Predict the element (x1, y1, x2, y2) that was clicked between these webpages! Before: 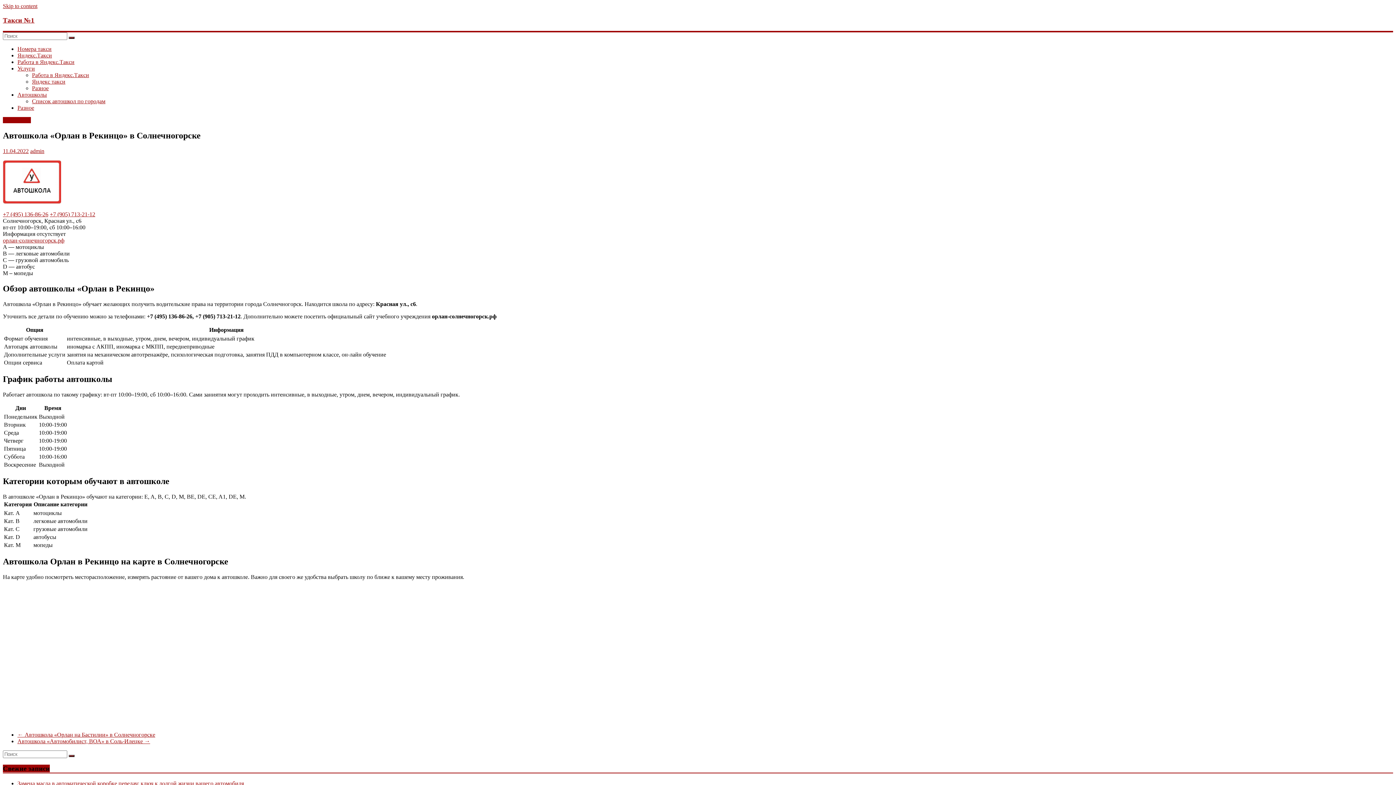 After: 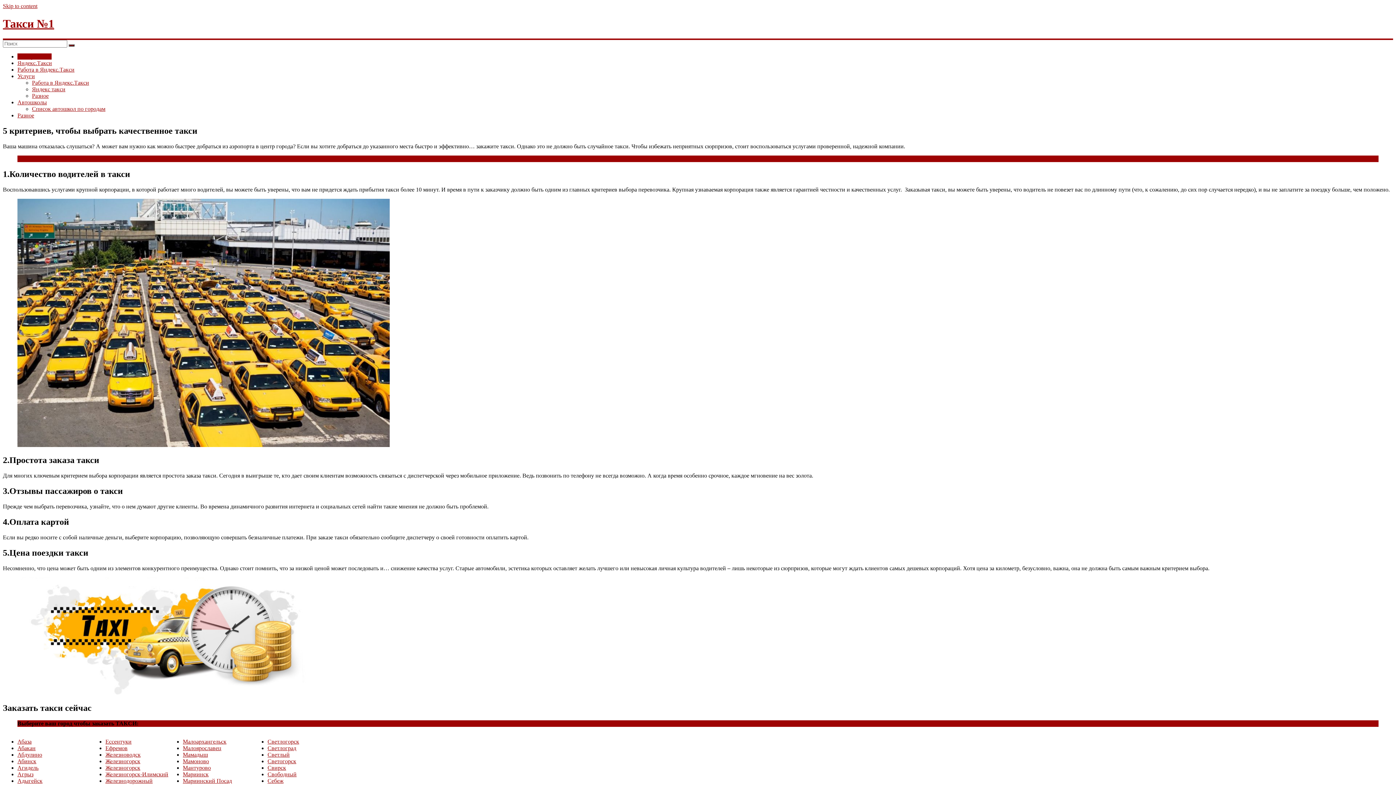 Action: label: Такси №1 bbox: (2, 16, 34, 23)